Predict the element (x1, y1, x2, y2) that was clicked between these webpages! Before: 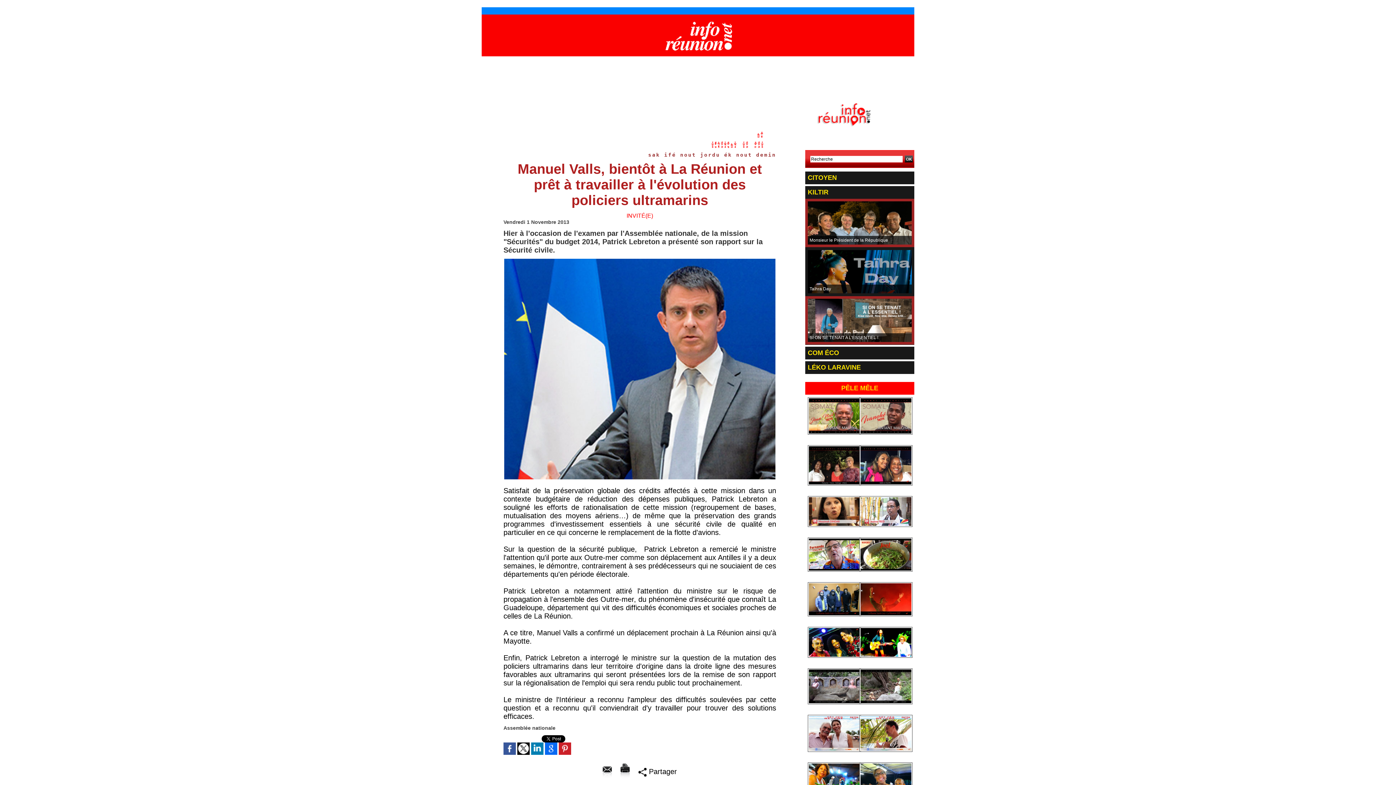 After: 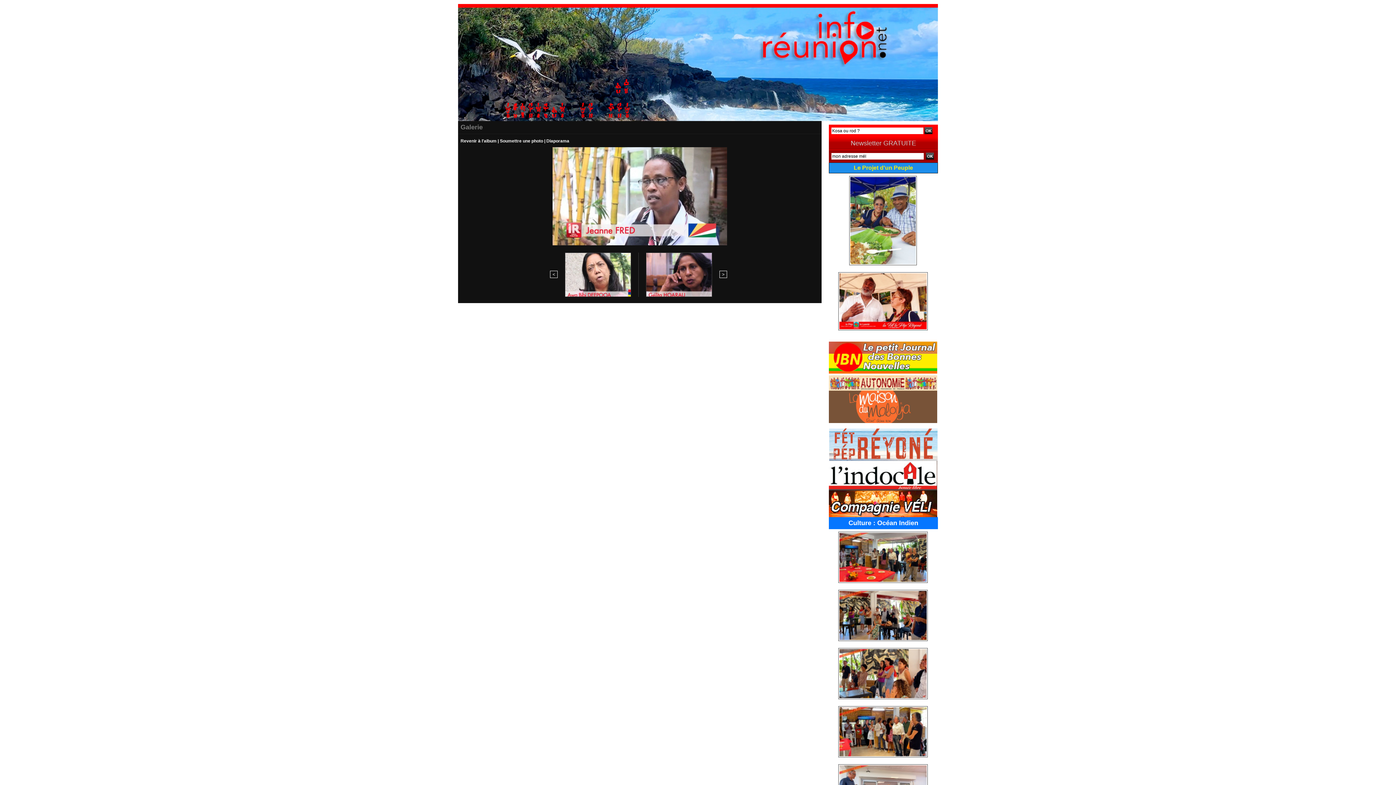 Action: label: 11.jpg bbox: (859, 529, 872, 534)